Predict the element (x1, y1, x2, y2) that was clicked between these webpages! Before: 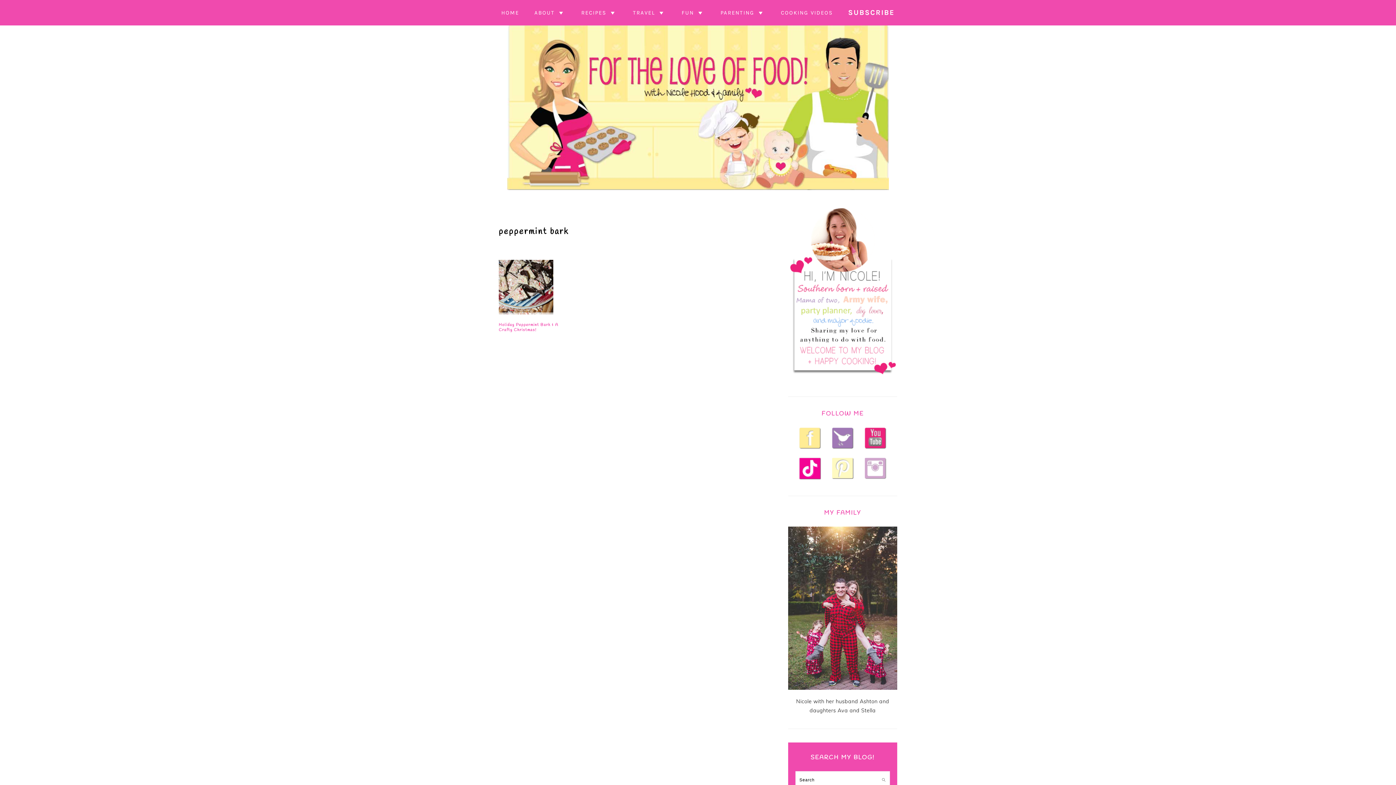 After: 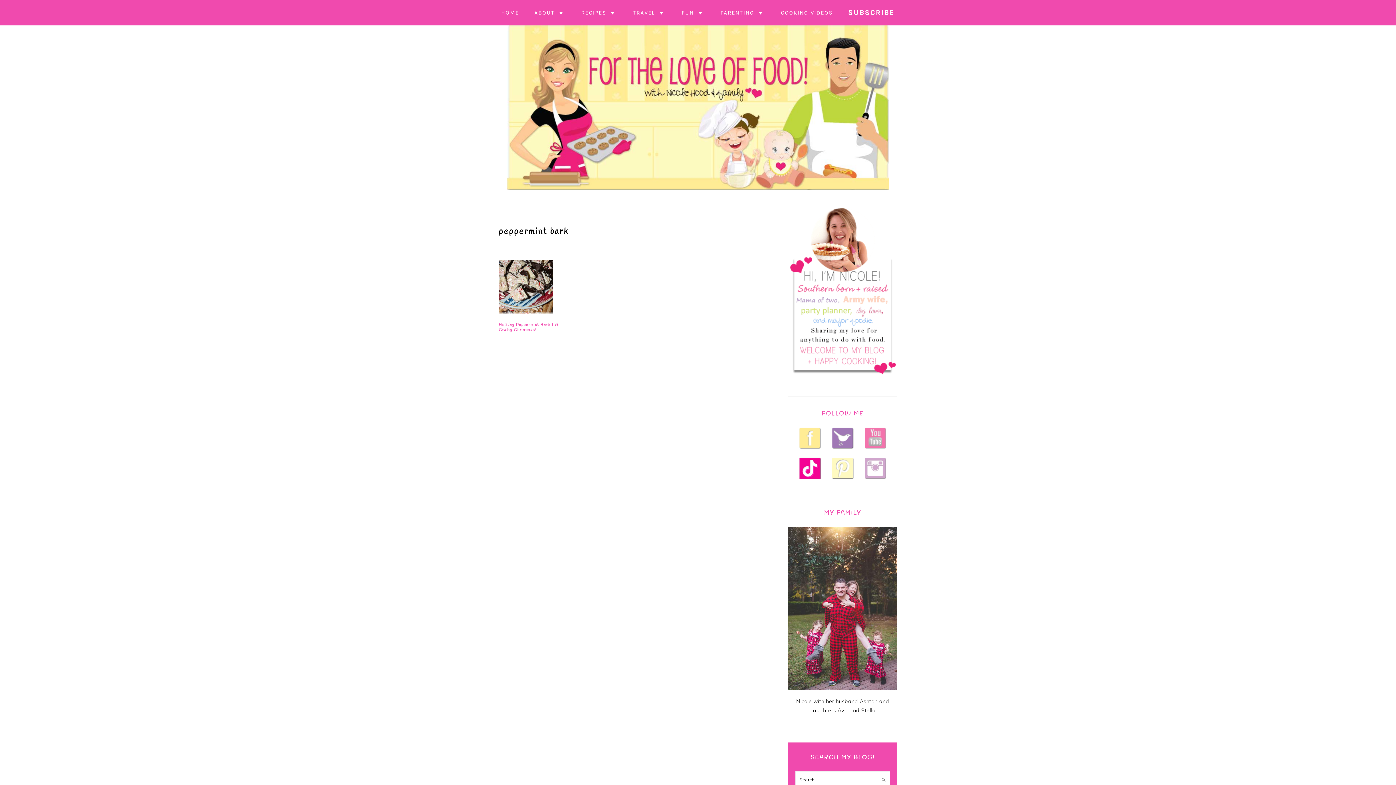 Action: bbox: (859, 444, 892, 450)